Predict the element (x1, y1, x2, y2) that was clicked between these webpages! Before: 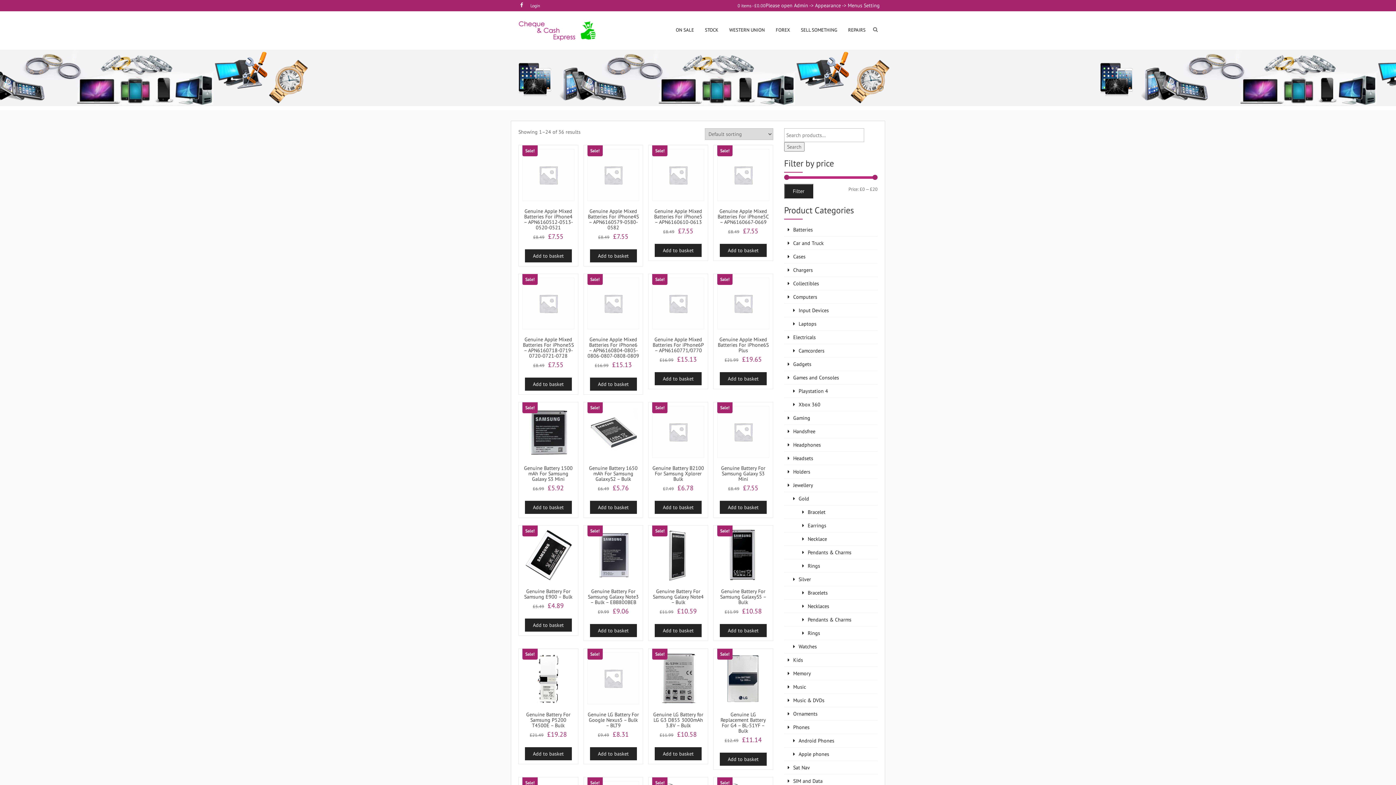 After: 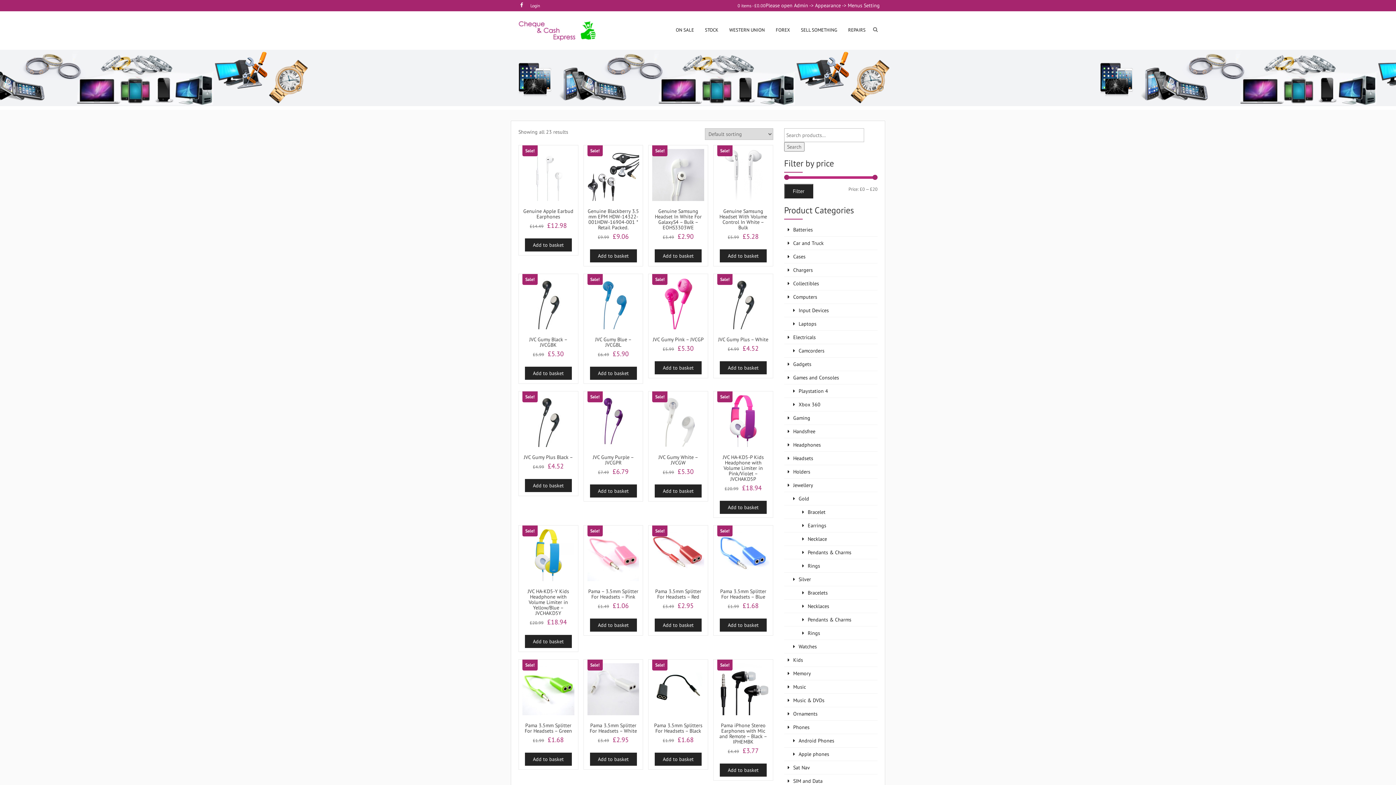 Action: label: Headphones bbox: (784, 438, 877, 452)